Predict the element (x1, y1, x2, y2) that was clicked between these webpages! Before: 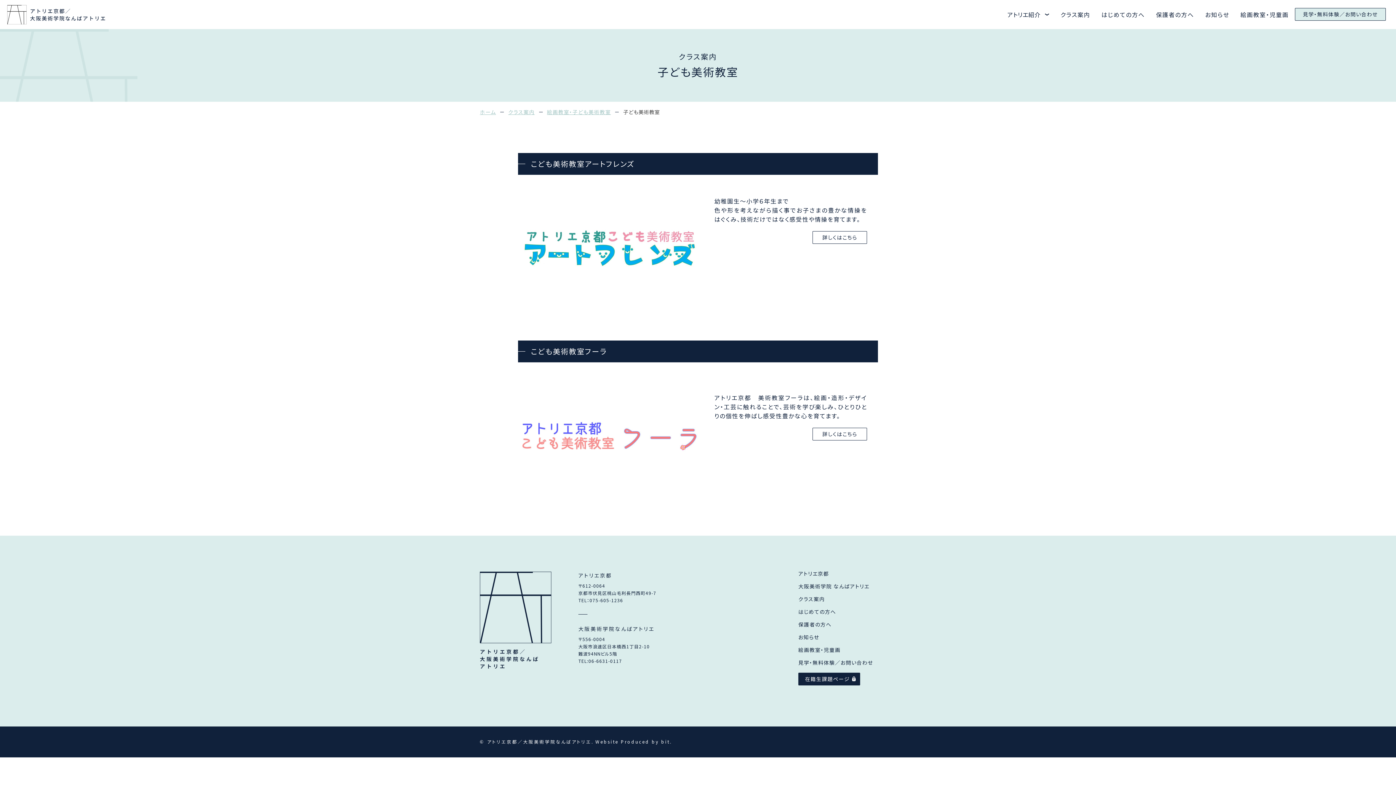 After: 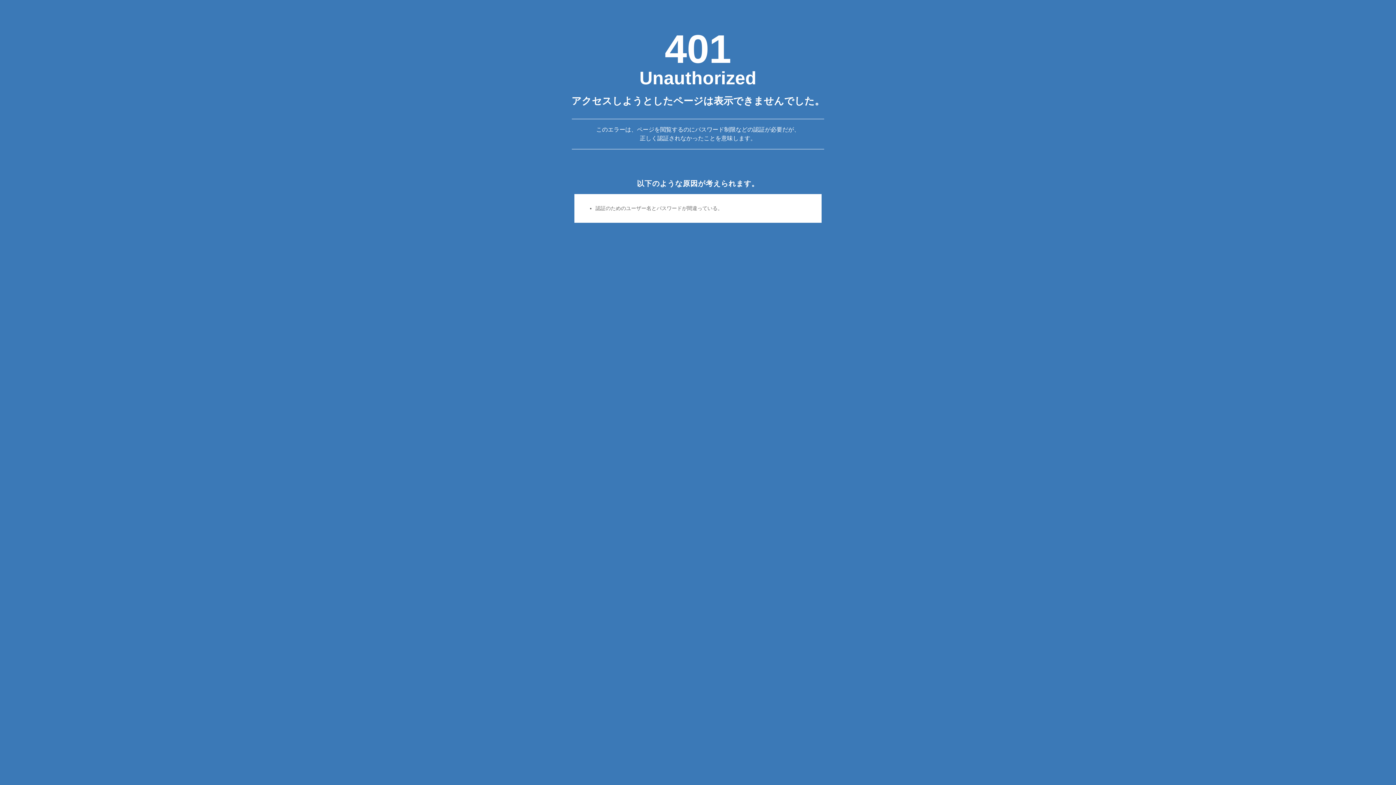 Action: bbox: (798, 672, 860, 685) label: 在籍生課題ページ